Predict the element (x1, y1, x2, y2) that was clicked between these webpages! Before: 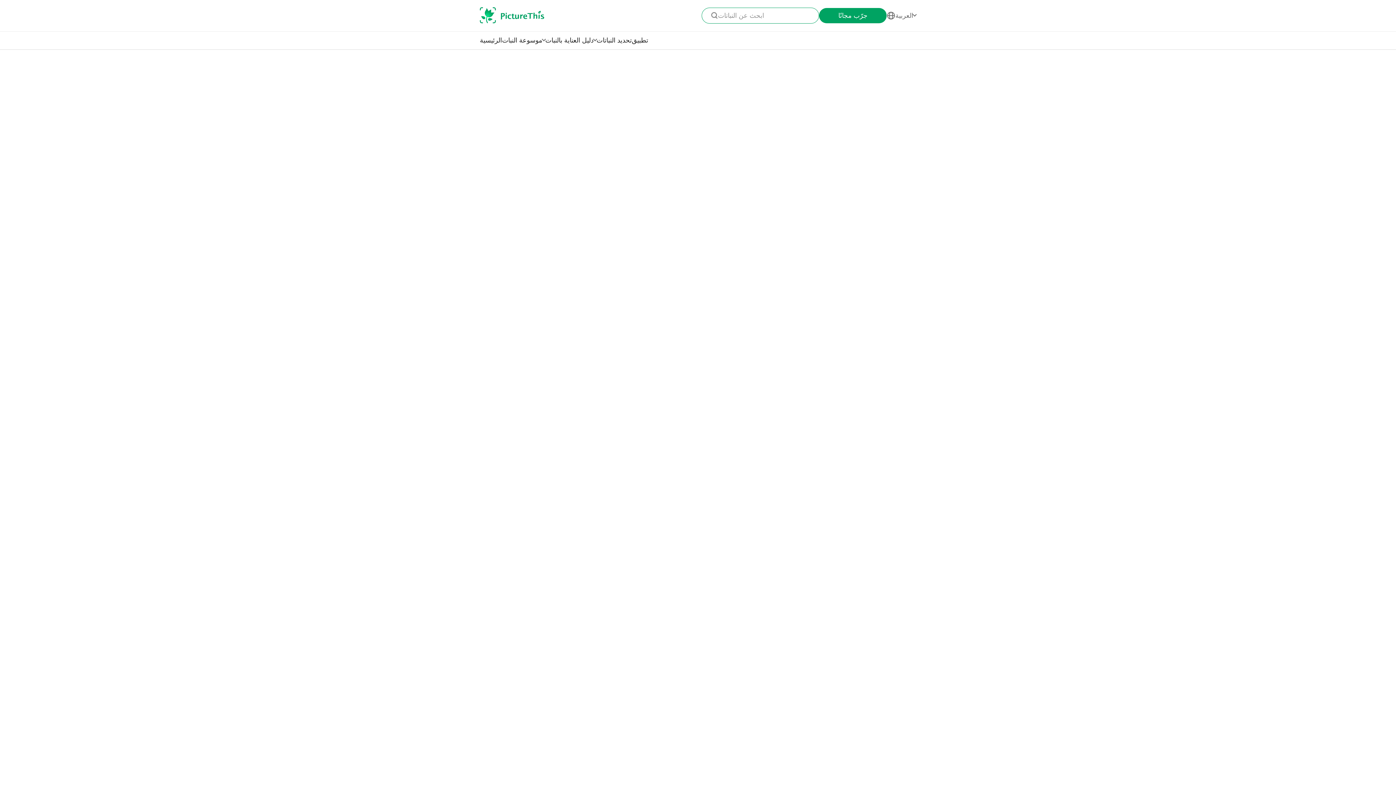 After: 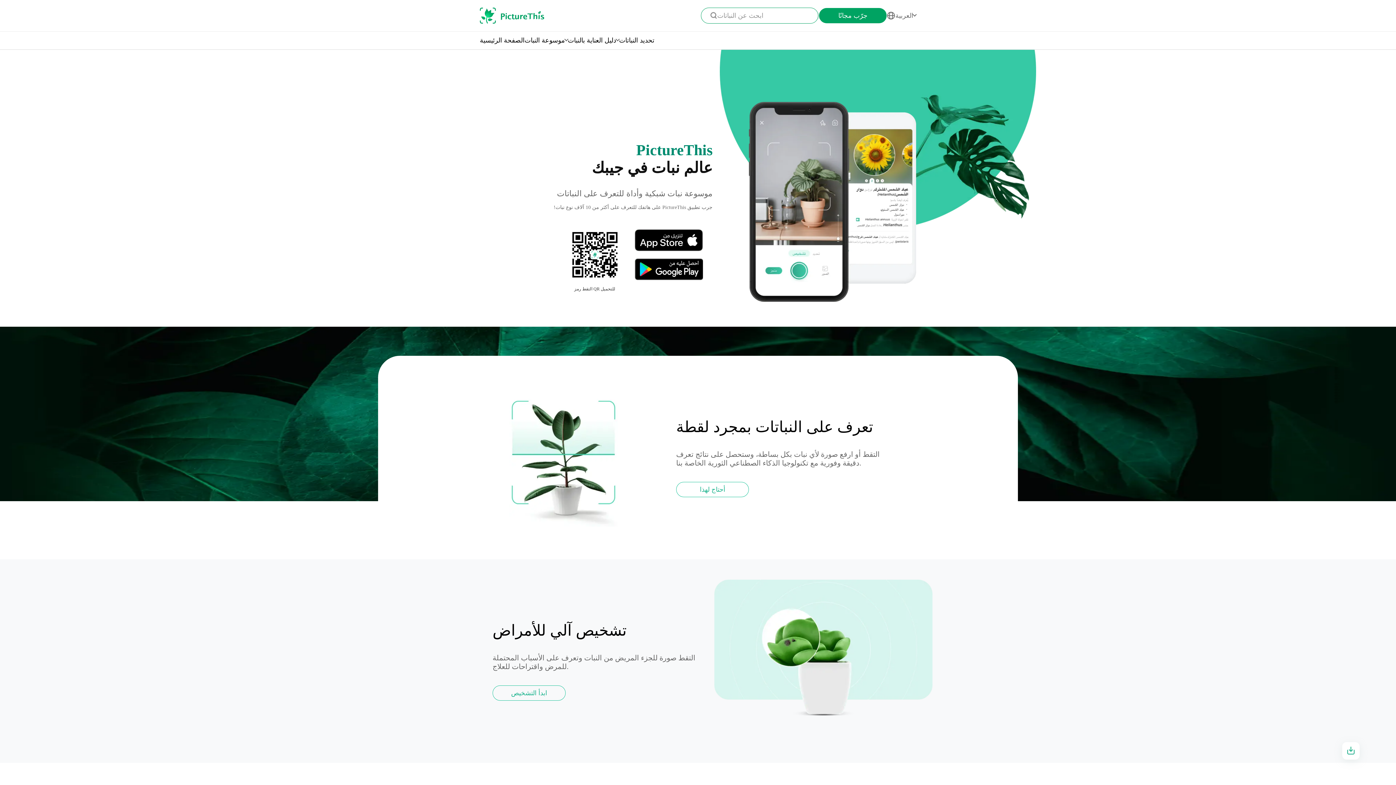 Action: bbox: (632, 36, 648, 44) label: تطبيق